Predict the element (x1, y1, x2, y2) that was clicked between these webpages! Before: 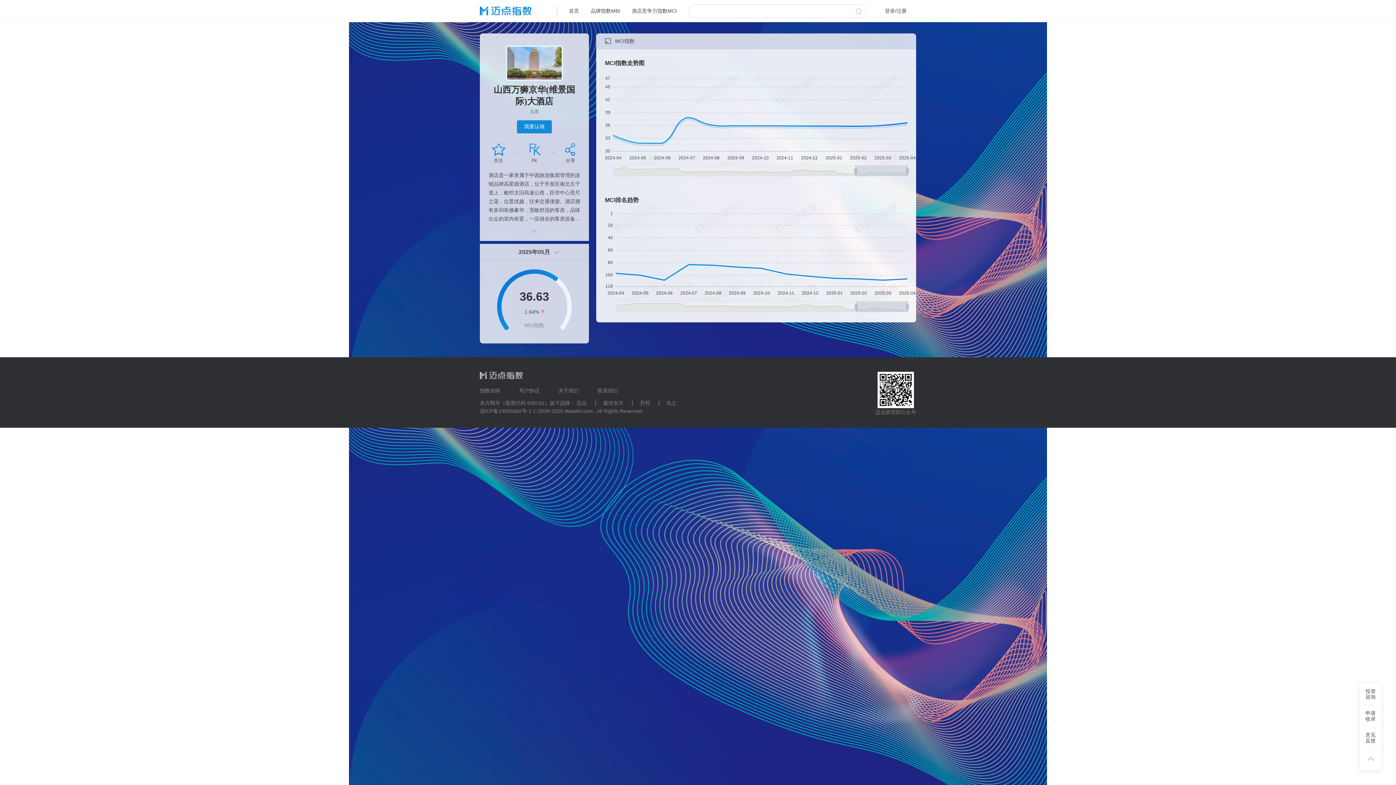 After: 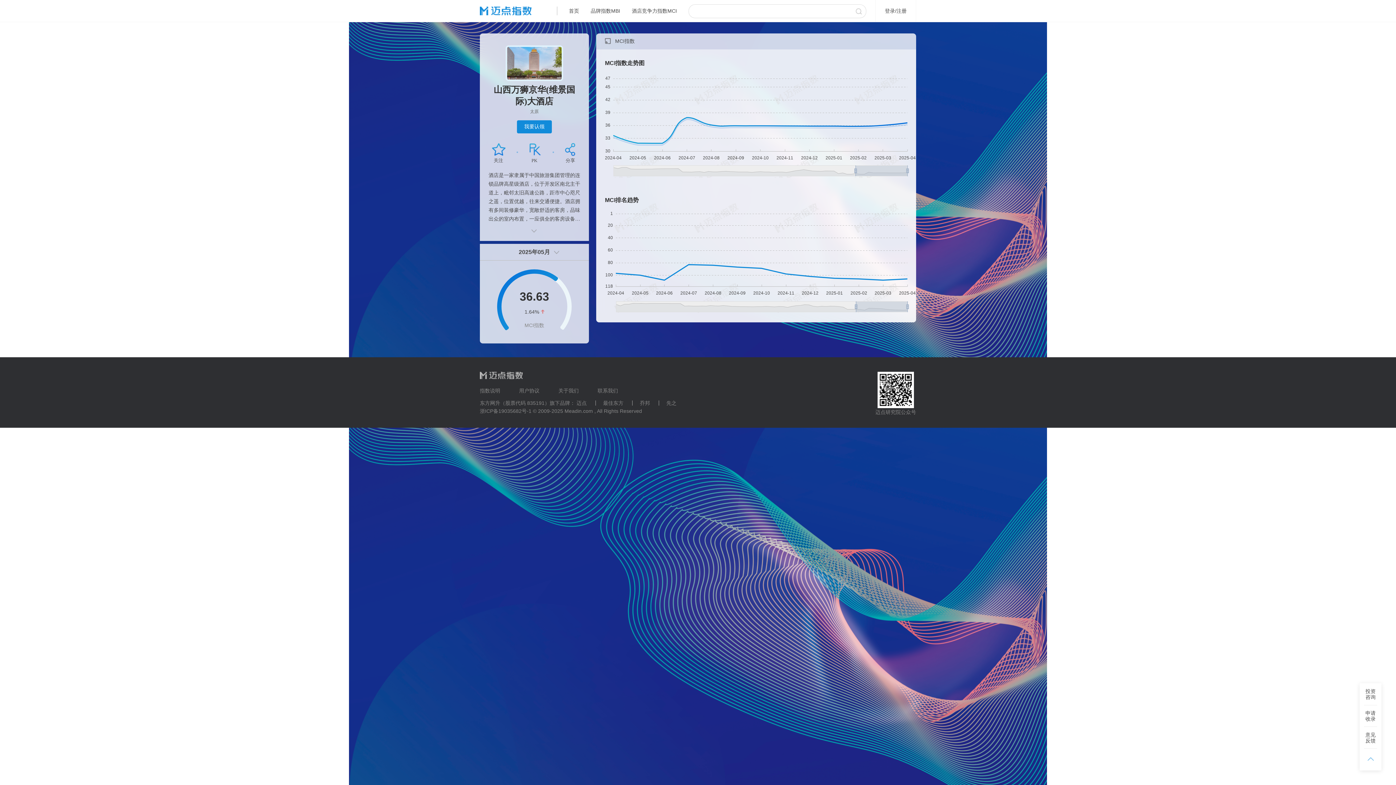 Action: bbox: (480, 388, 500, 393) label: 指数说明